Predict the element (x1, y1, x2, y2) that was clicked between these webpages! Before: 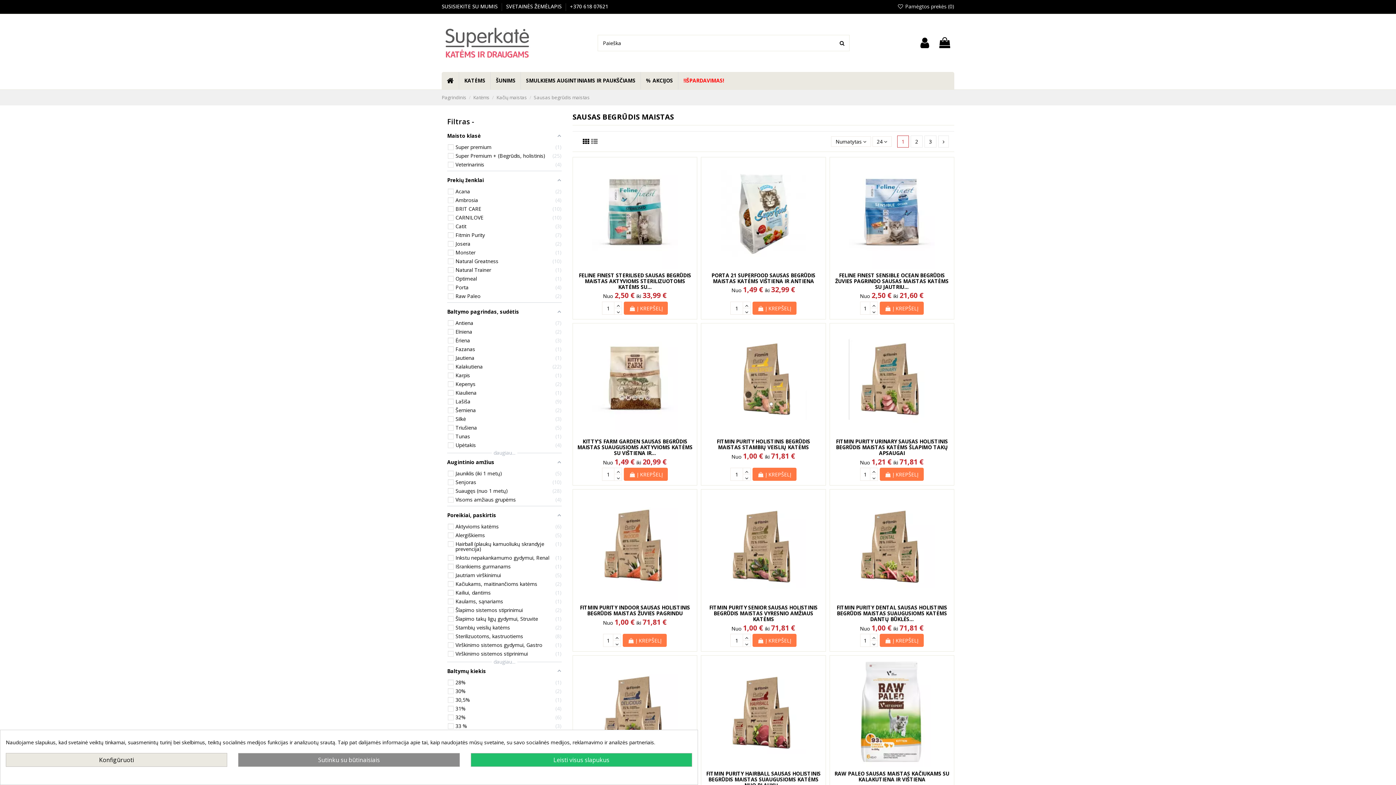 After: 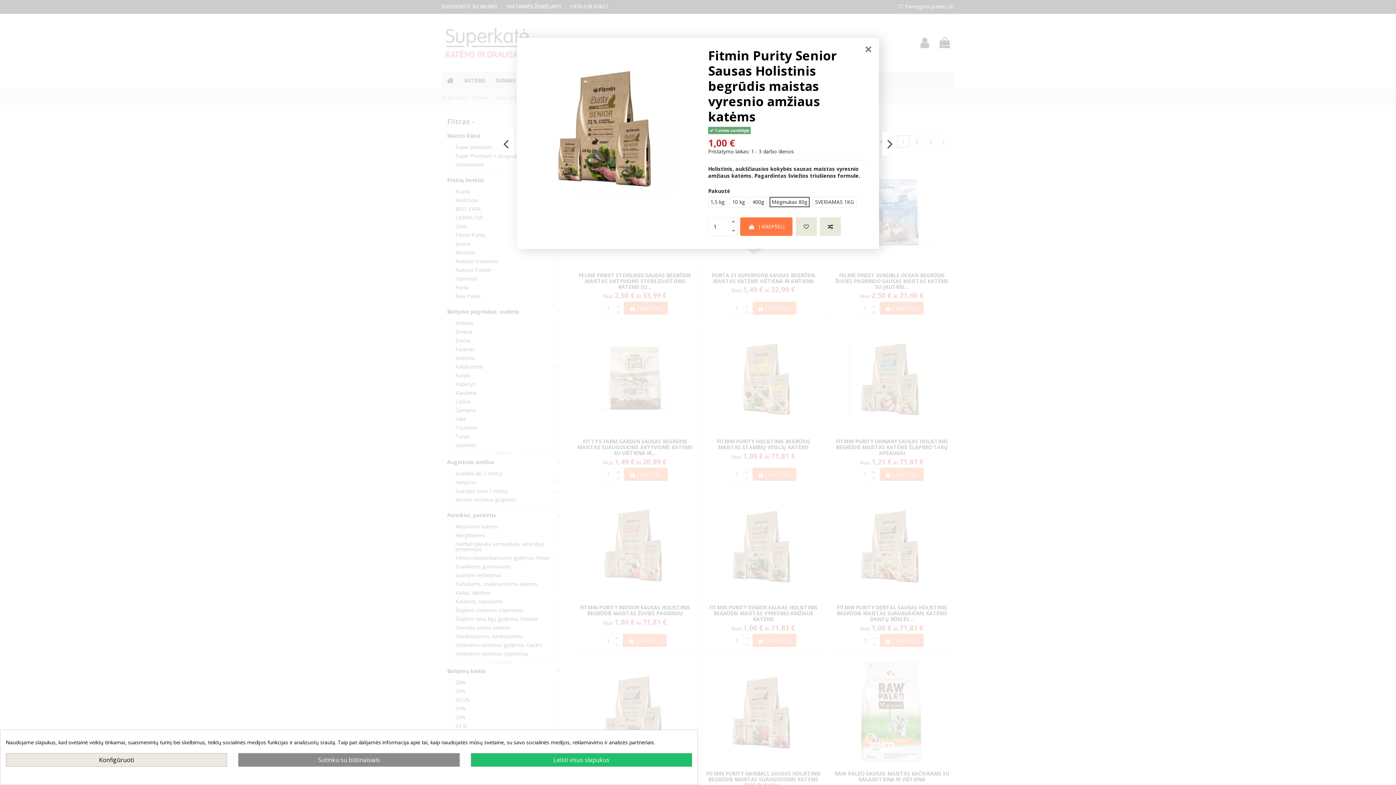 Action: bbox: (814, 521, 824, 532)